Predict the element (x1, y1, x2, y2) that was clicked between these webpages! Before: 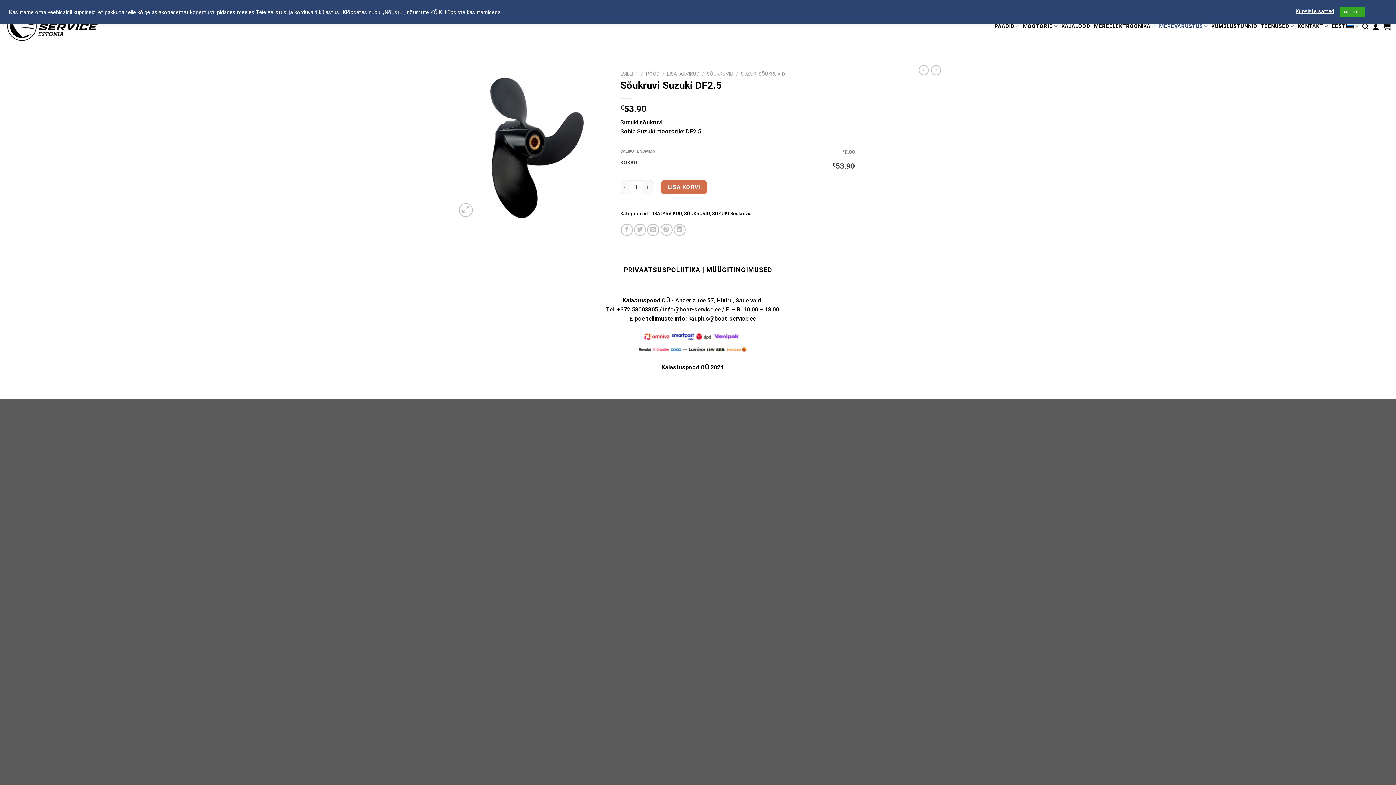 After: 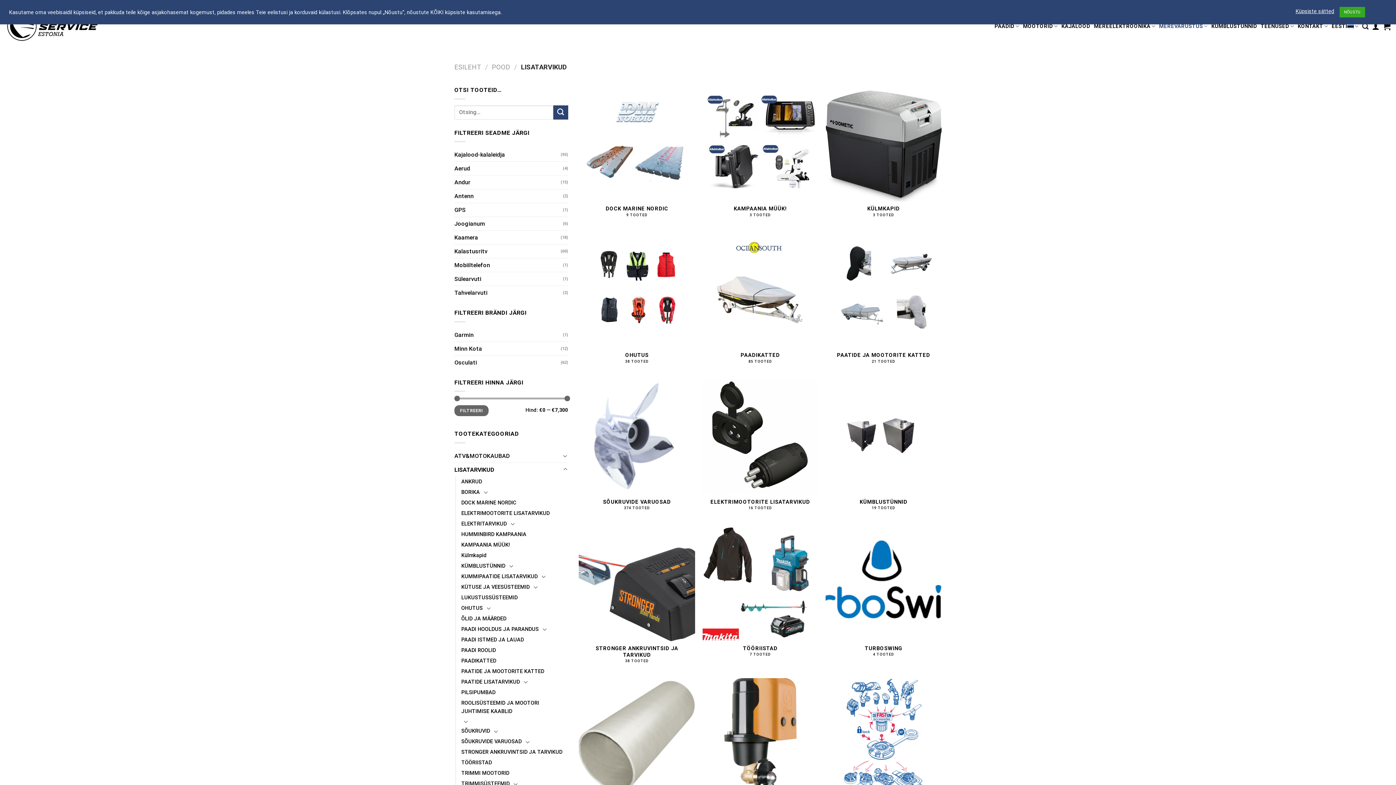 Action: bbox: (1159, 19, 1208, 33) label: MEREVARUSTUS